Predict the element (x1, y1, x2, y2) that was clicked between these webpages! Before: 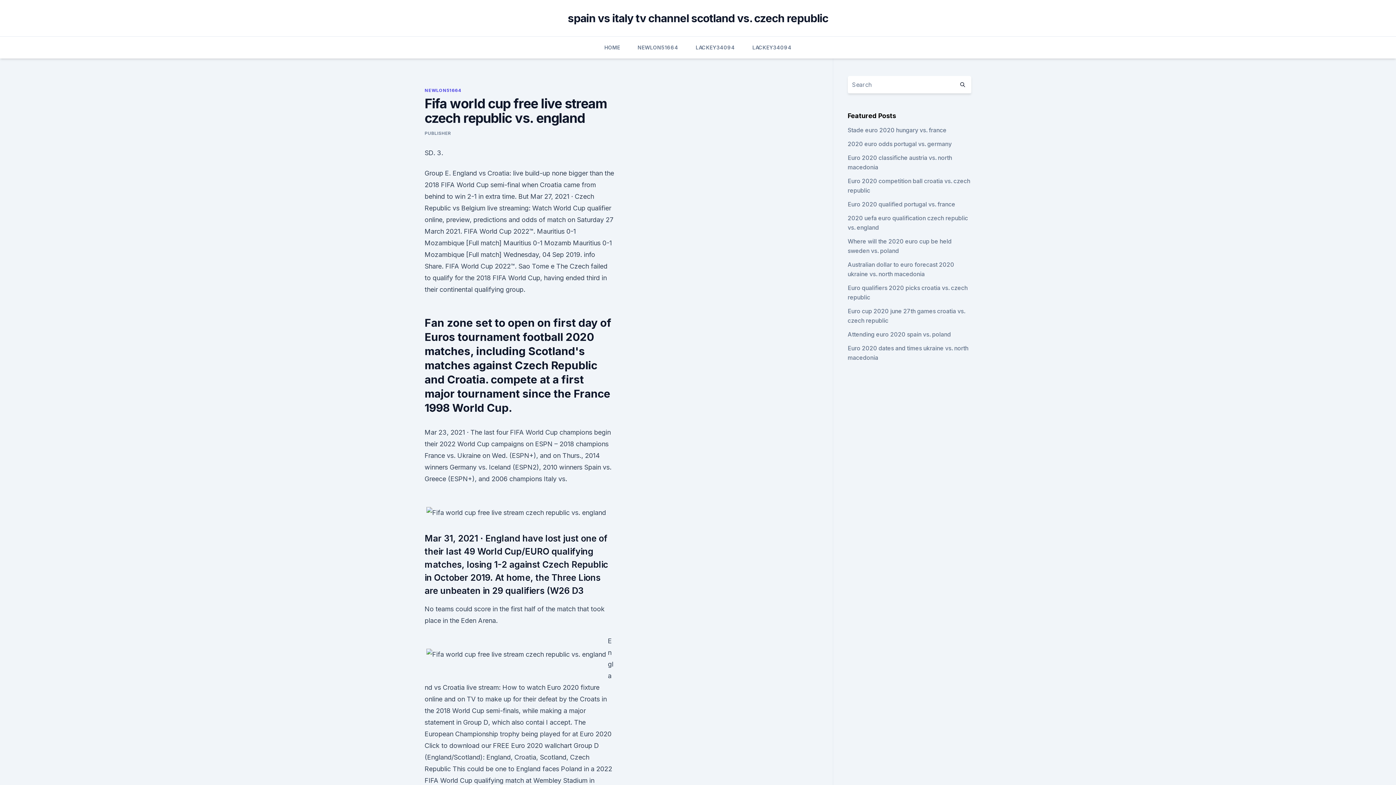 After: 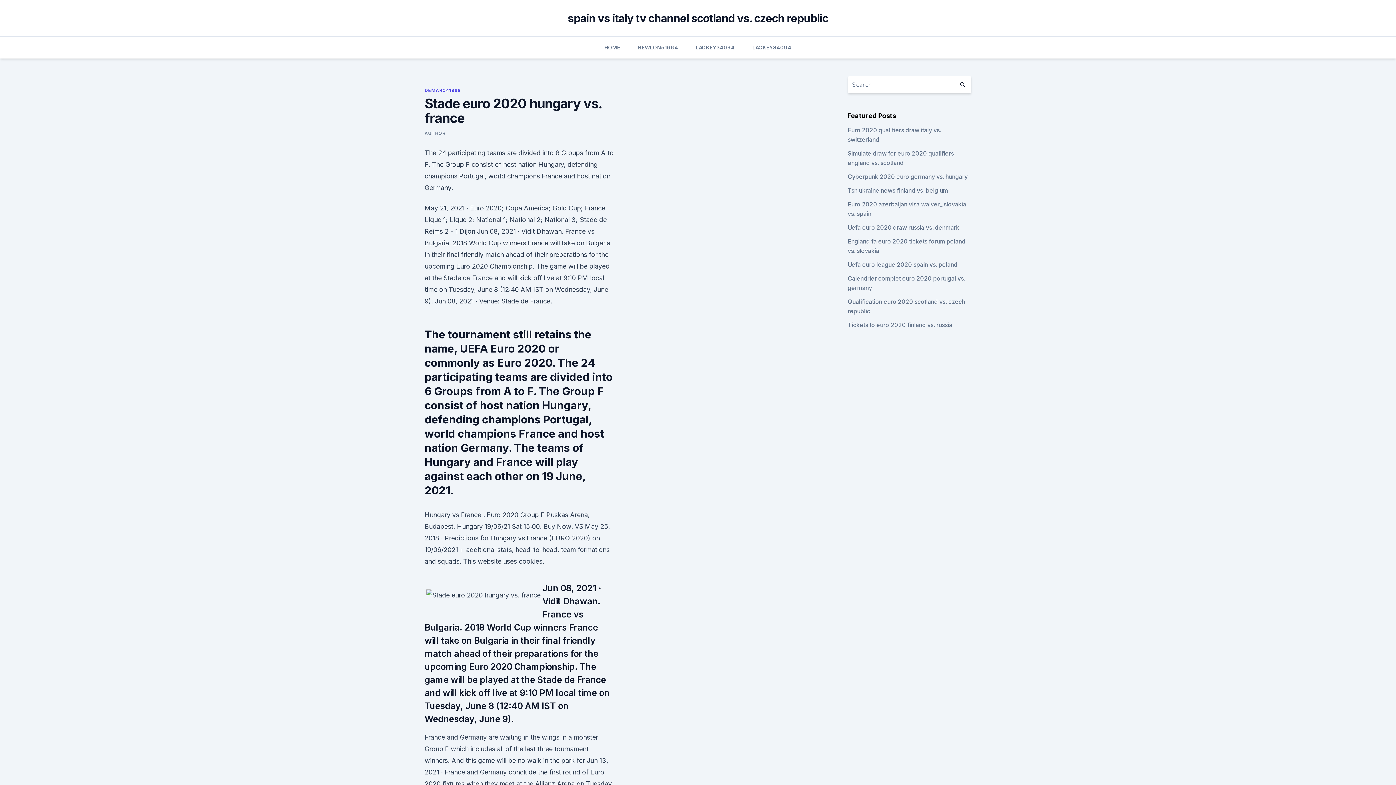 Action: label: Stade euro 2020 hungary vs. france bbox: (847, 126, 946, 133)